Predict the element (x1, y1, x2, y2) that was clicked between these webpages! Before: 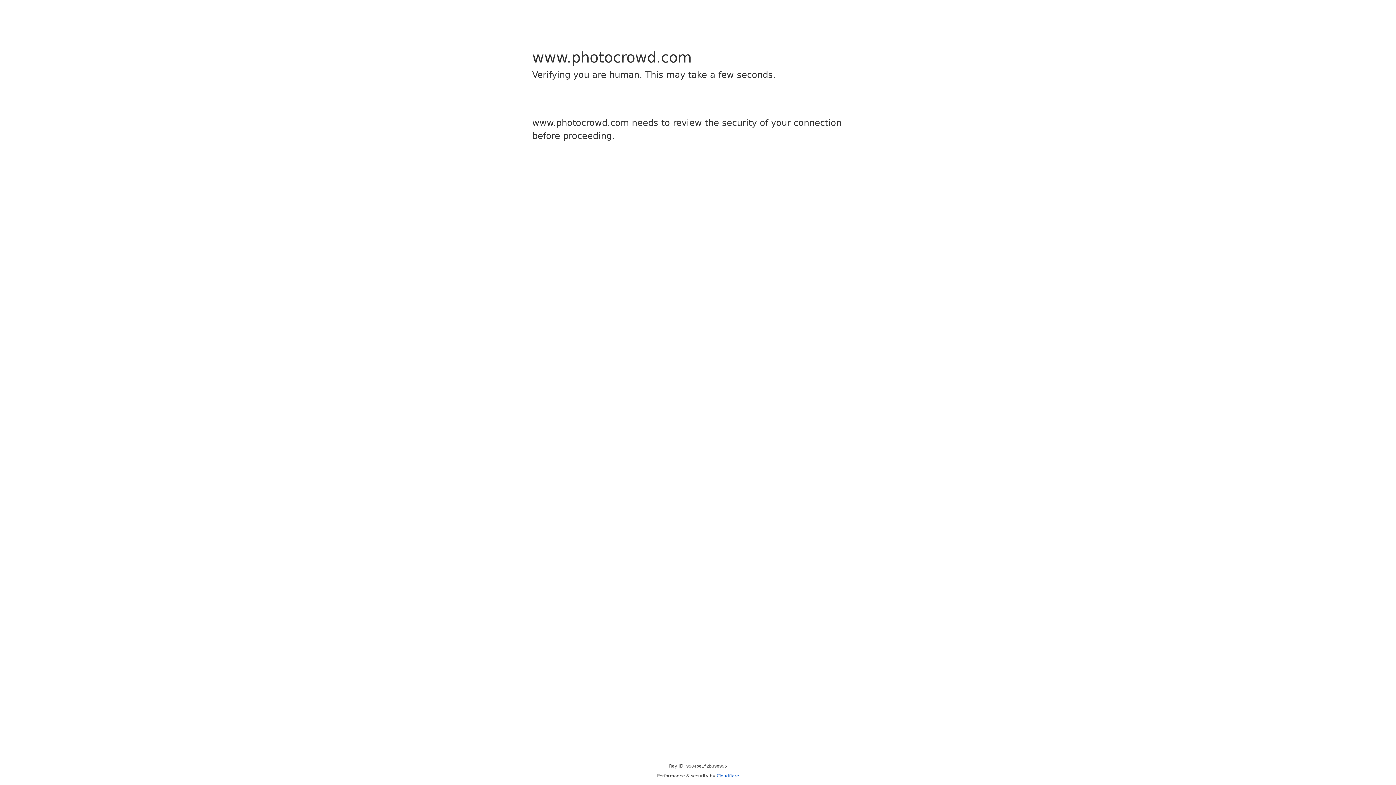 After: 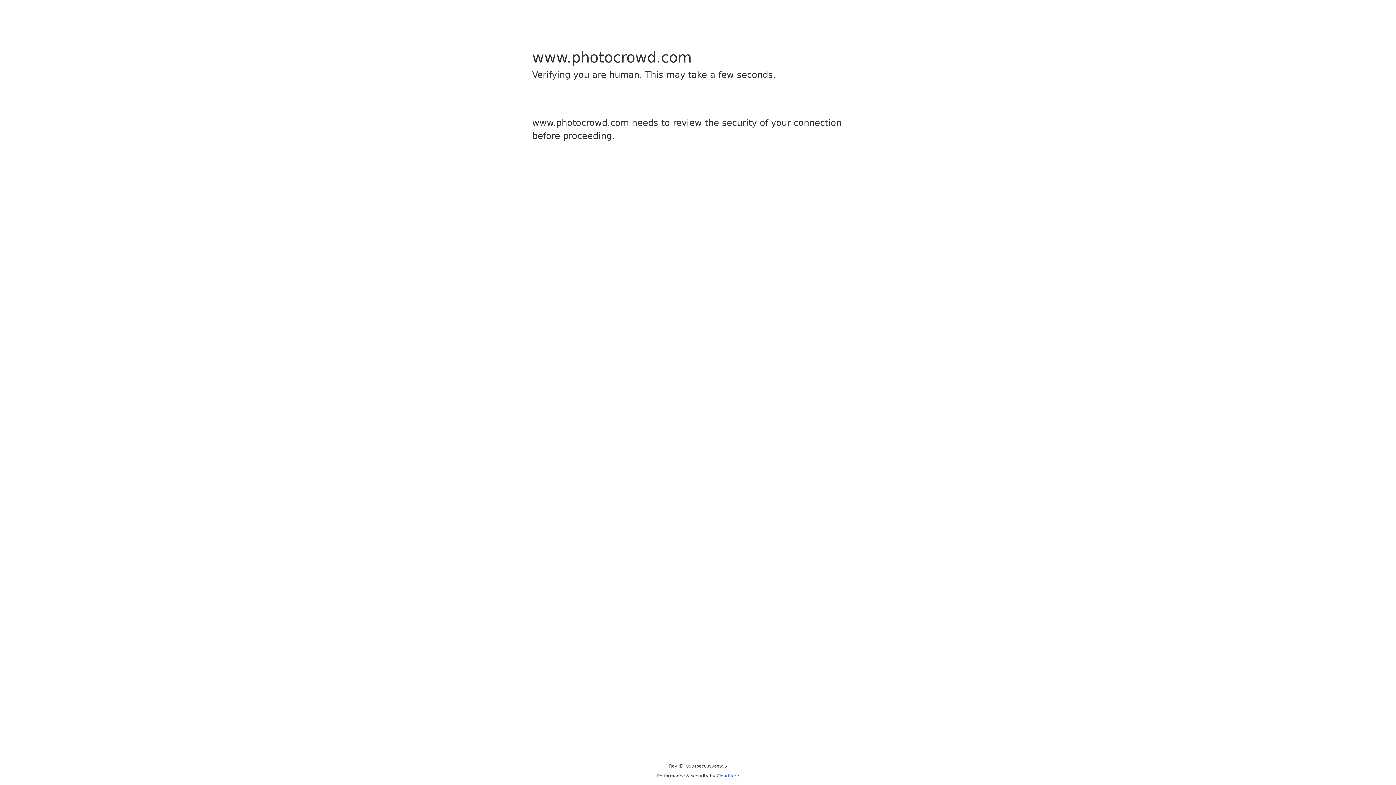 Action: bbox: (716, 773, 739, 778) label: Cloudflare